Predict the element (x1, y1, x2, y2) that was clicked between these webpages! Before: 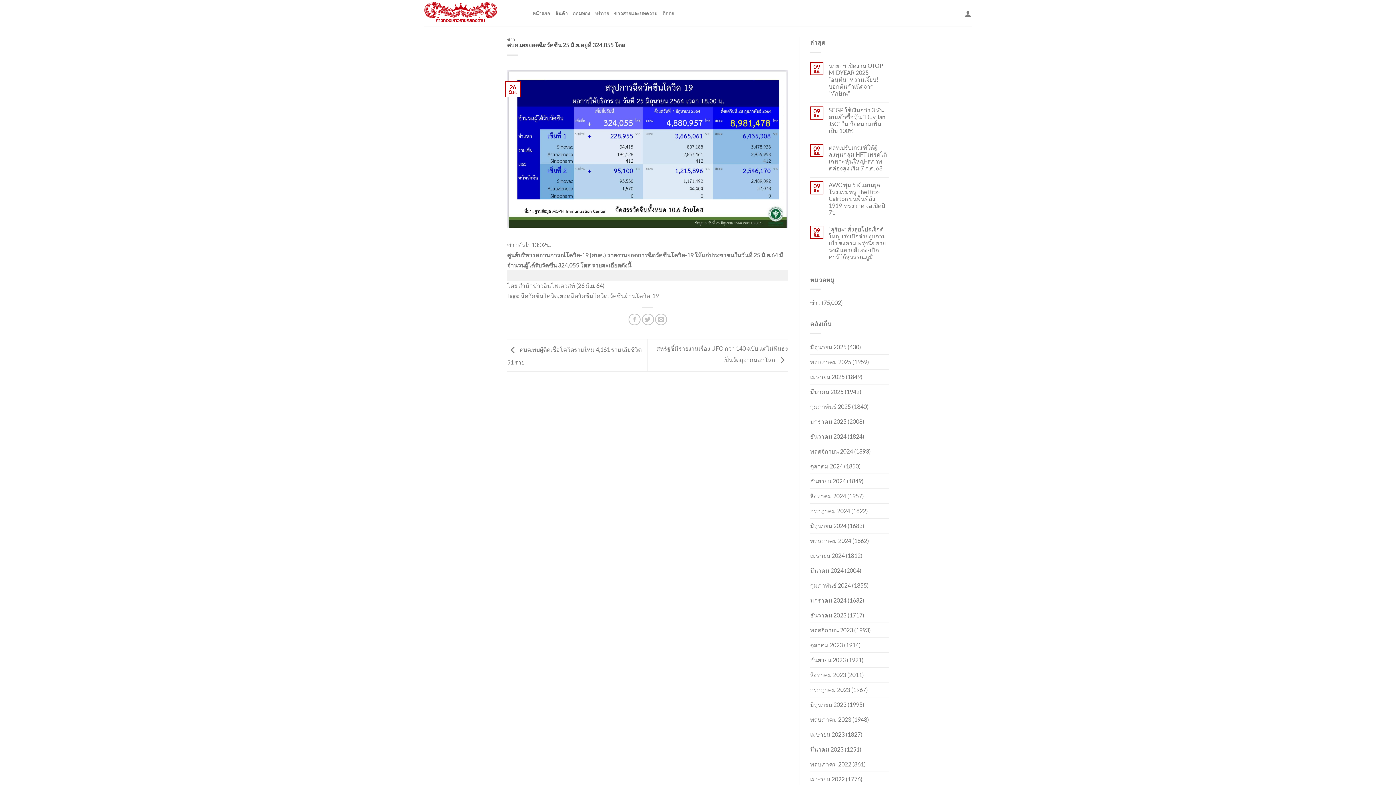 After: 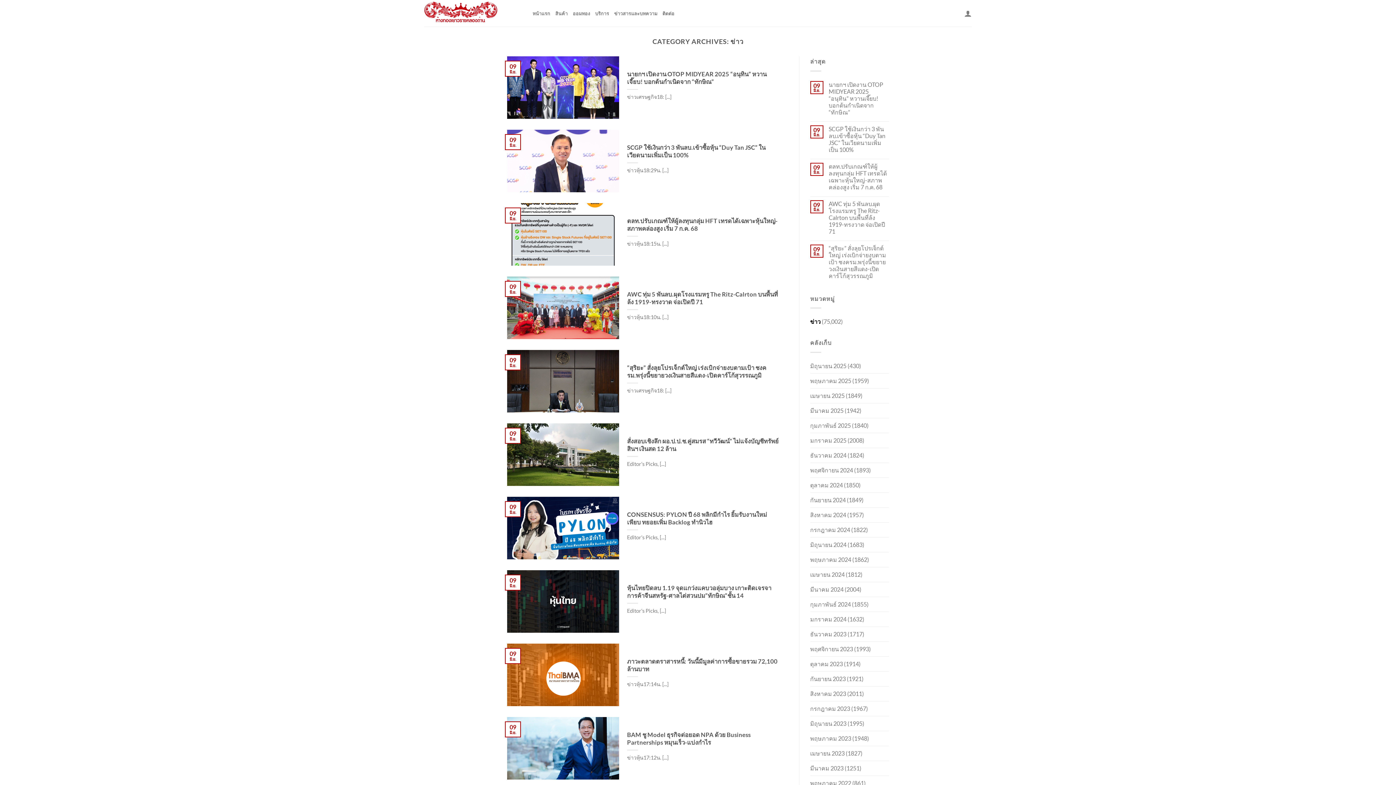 Action: label: ข่าว bbox: (810, 295, 820, 310)